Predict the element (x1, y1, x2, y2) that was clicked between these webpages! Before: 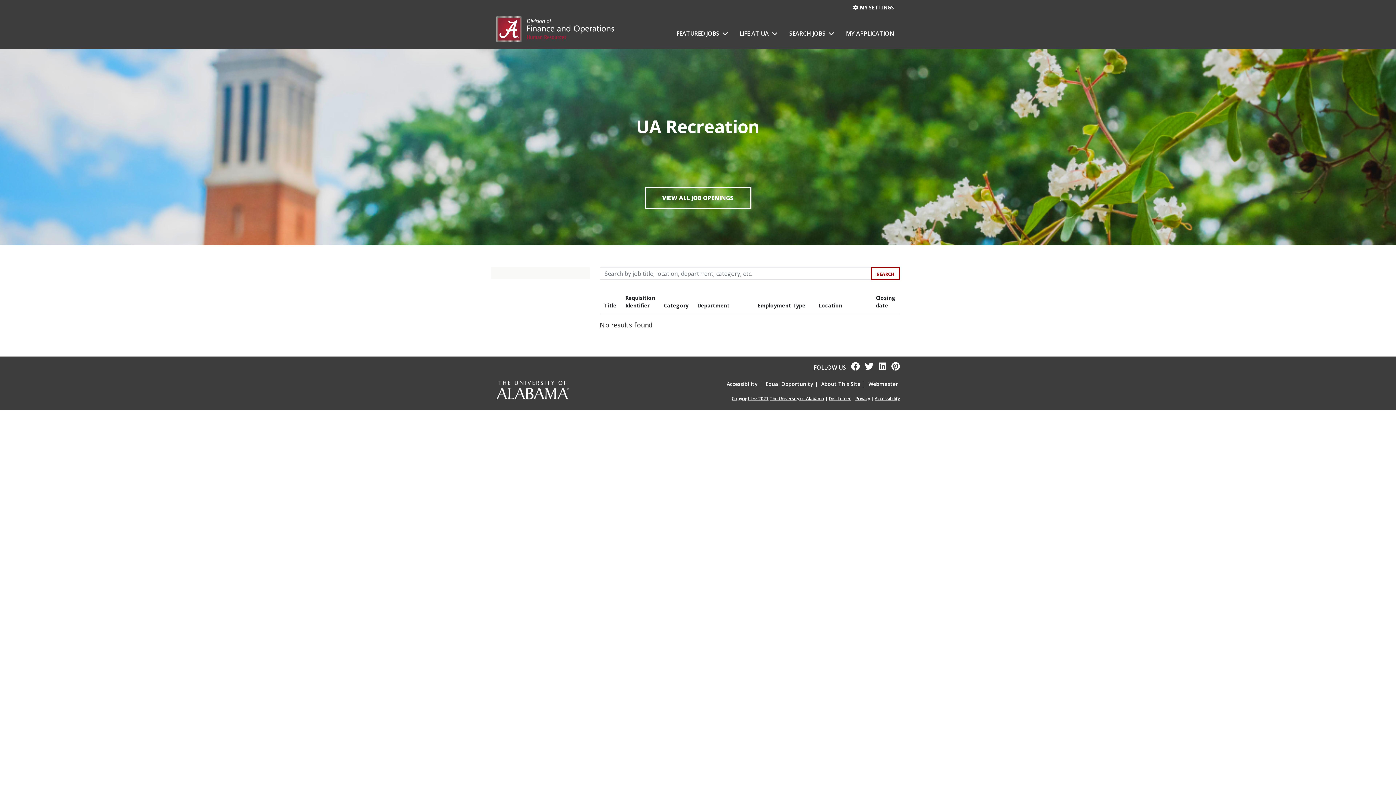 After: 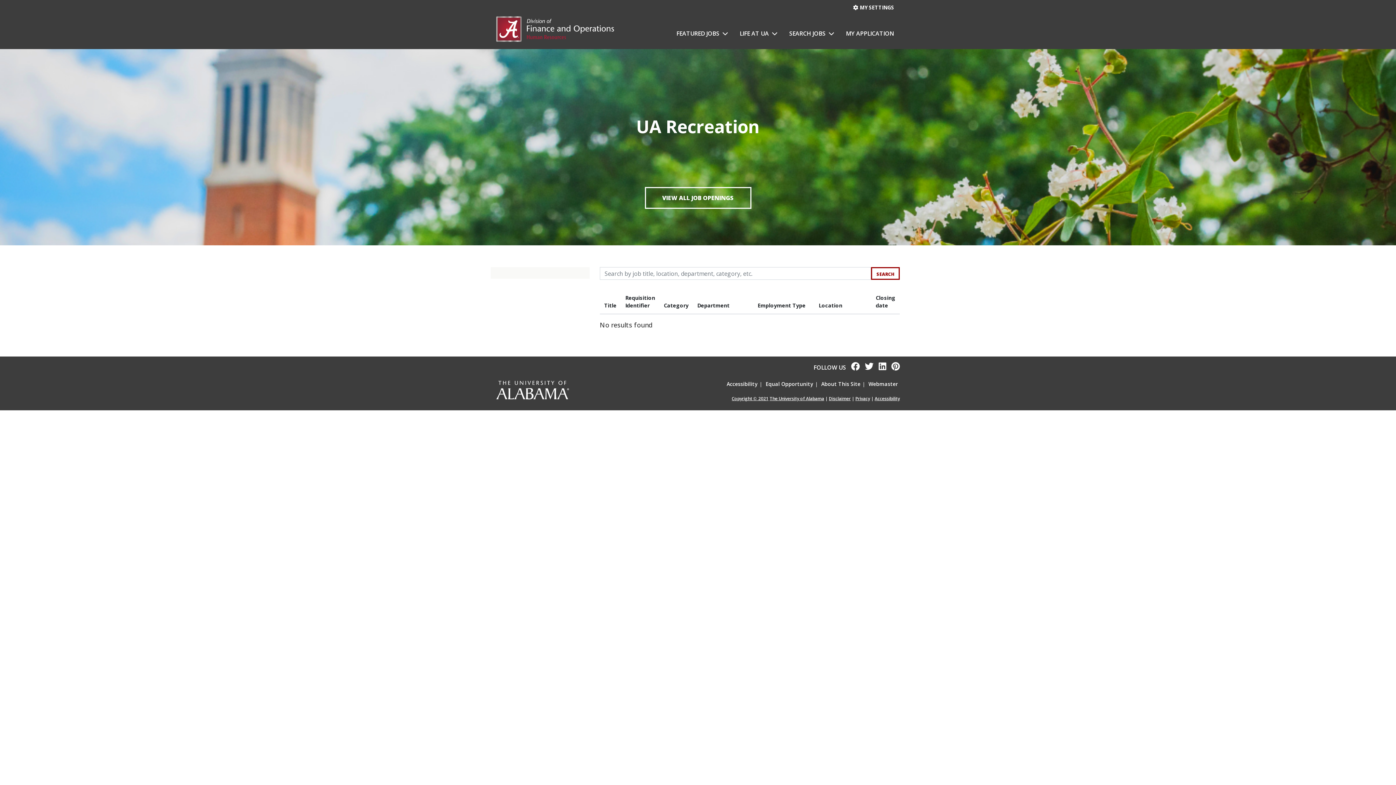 Action: bbox: (868, 380, 898, 387) label: Webmaster